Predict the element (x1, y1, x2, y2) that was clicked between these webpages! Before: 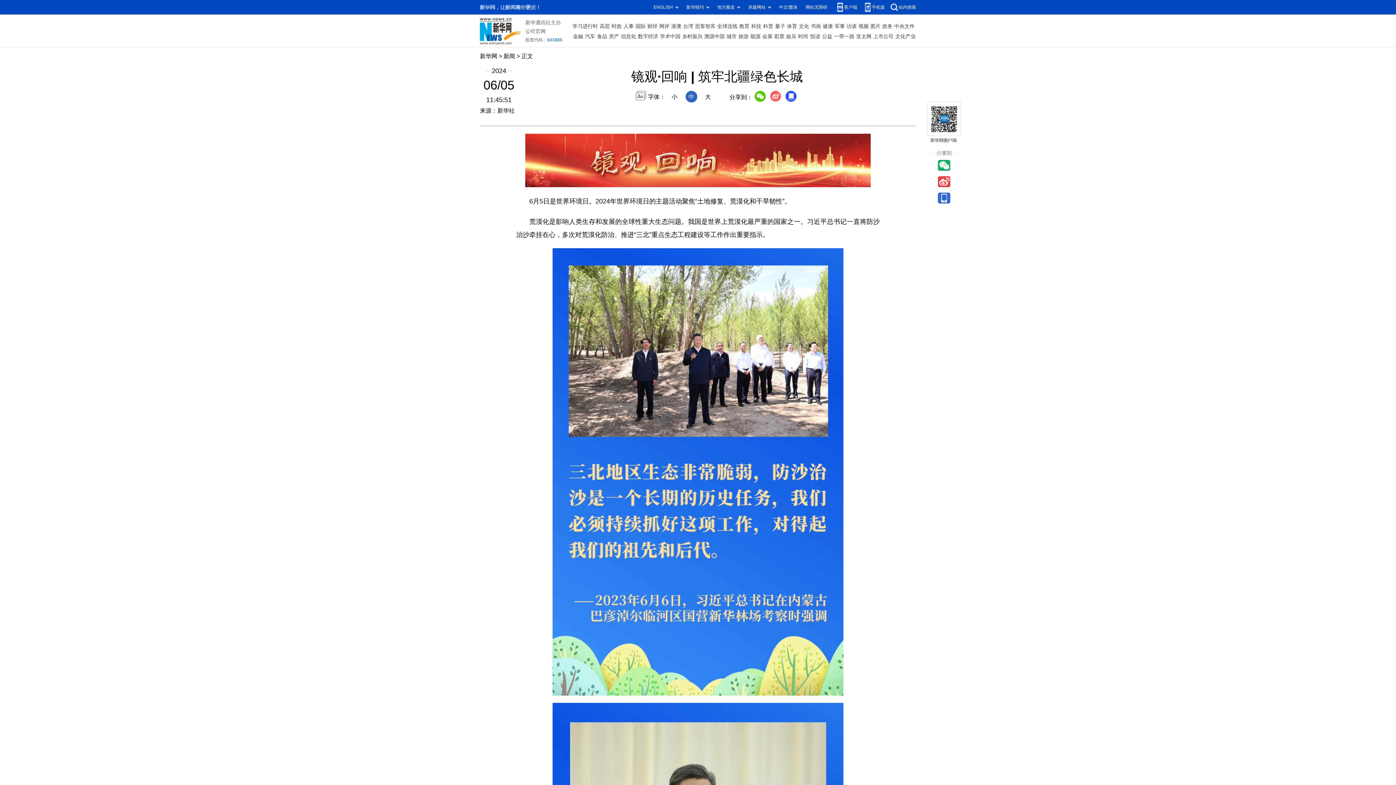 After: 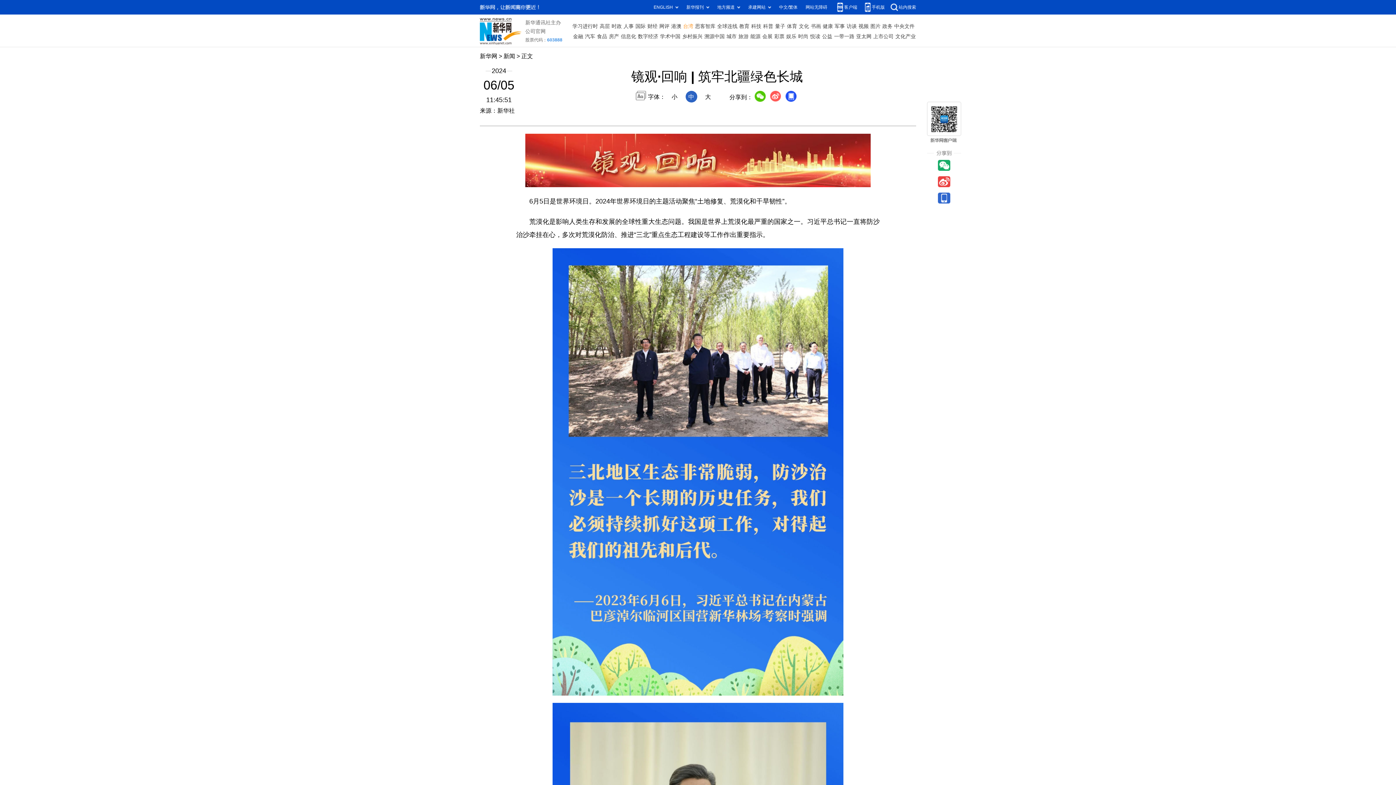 Action: bbox: (683, 21, 693, 31) label: 台湾